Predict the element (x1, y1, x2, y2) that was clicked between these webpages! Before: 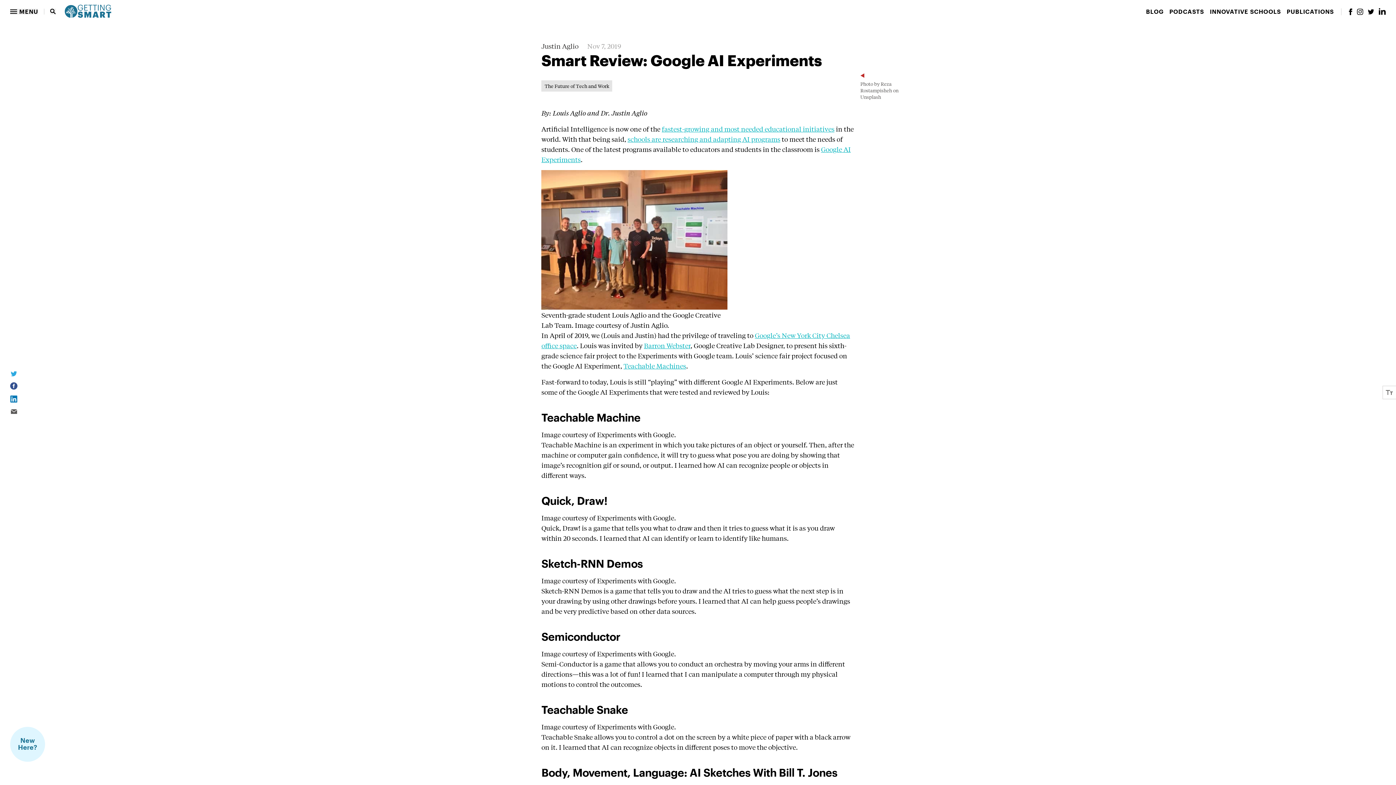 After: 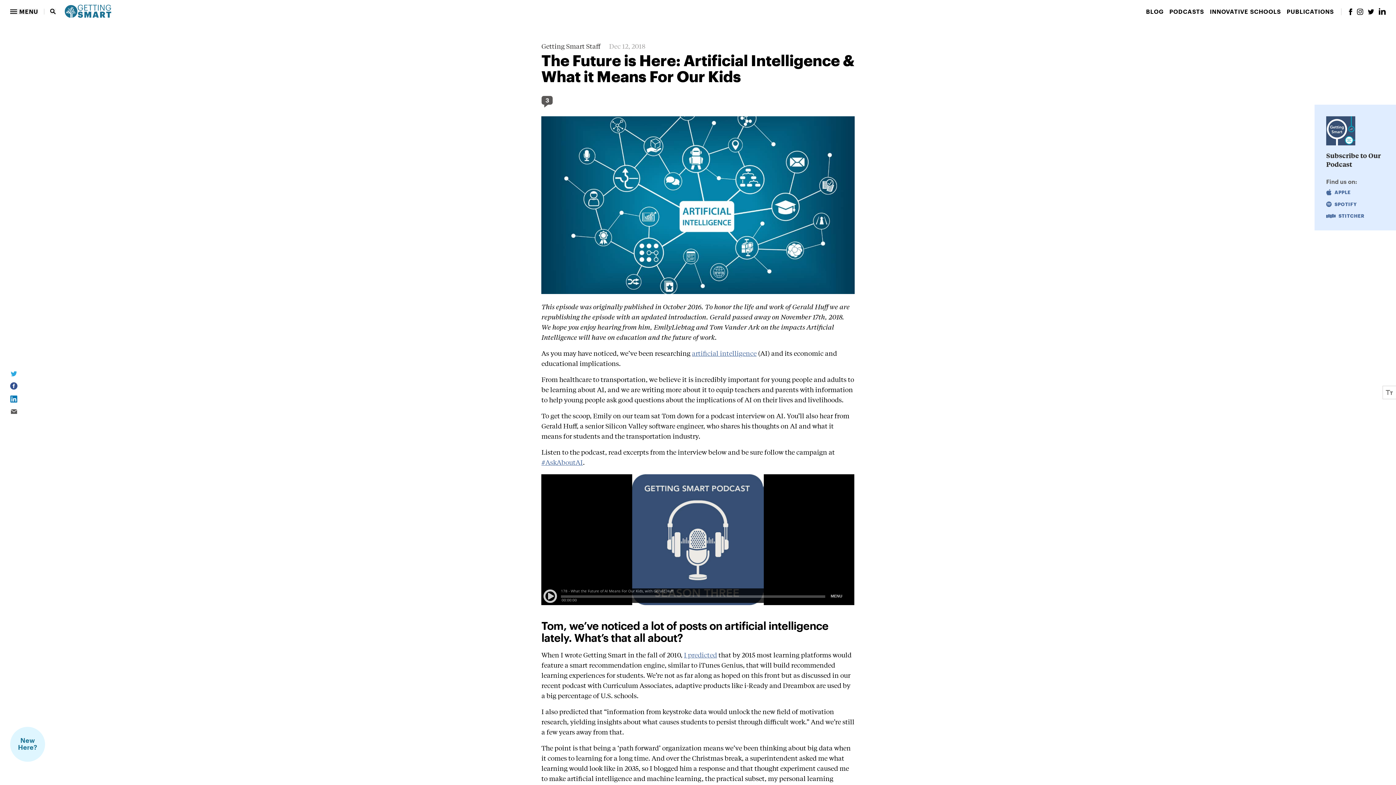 Action: bbox: (661, 124, 834, 133) label: fastest-growing and most needed educational initiatives